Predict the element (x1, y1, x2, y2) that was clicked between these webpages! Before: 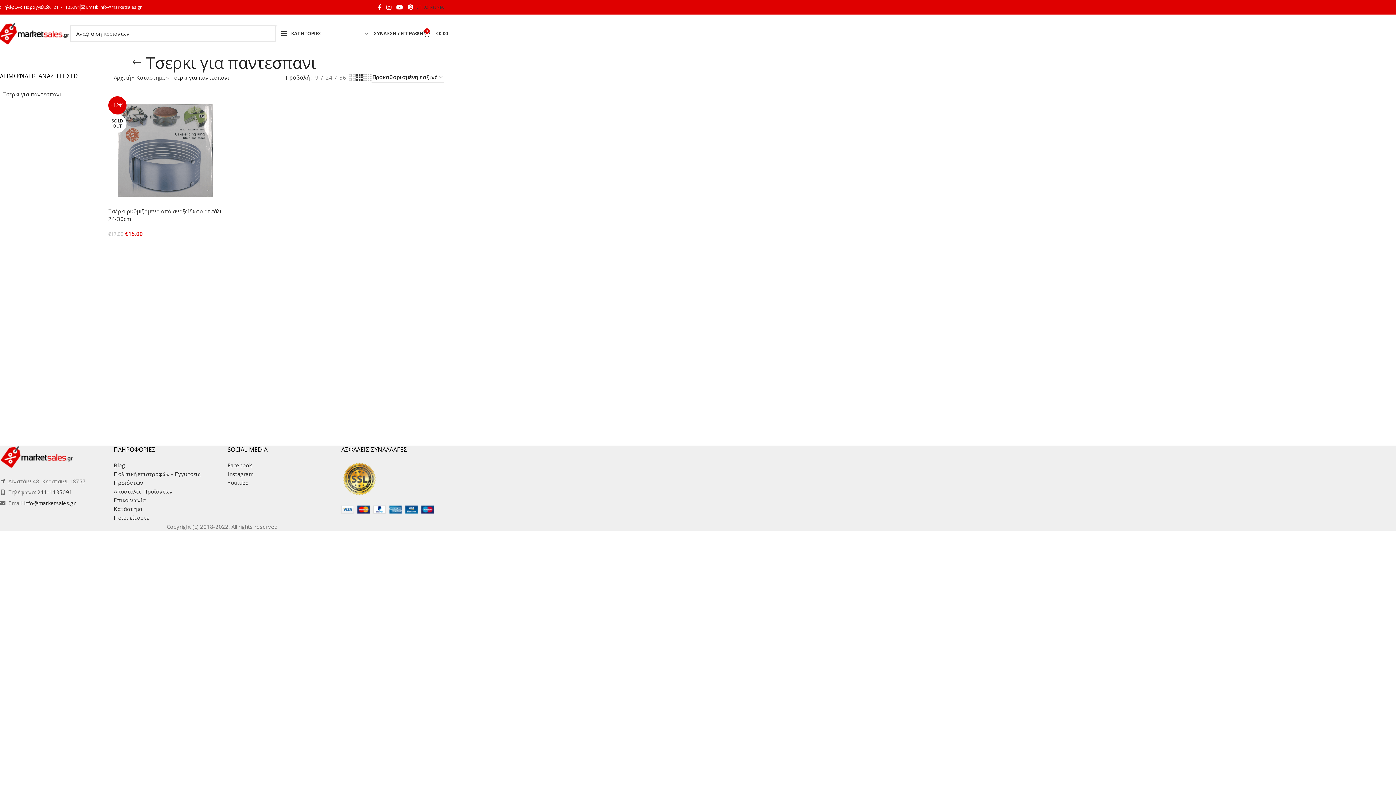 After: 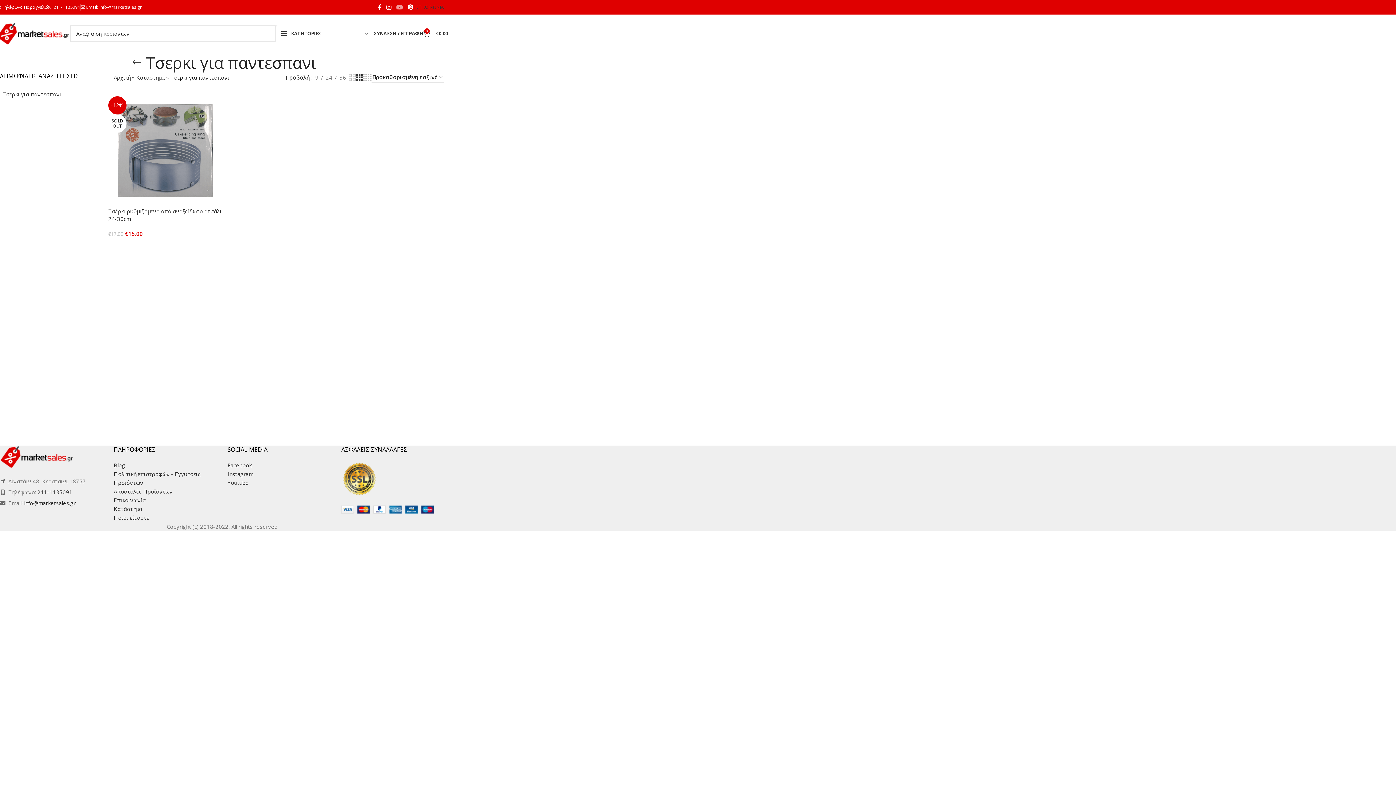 Action: label: YouTube social link bbox: (393, 1, 405, 12)